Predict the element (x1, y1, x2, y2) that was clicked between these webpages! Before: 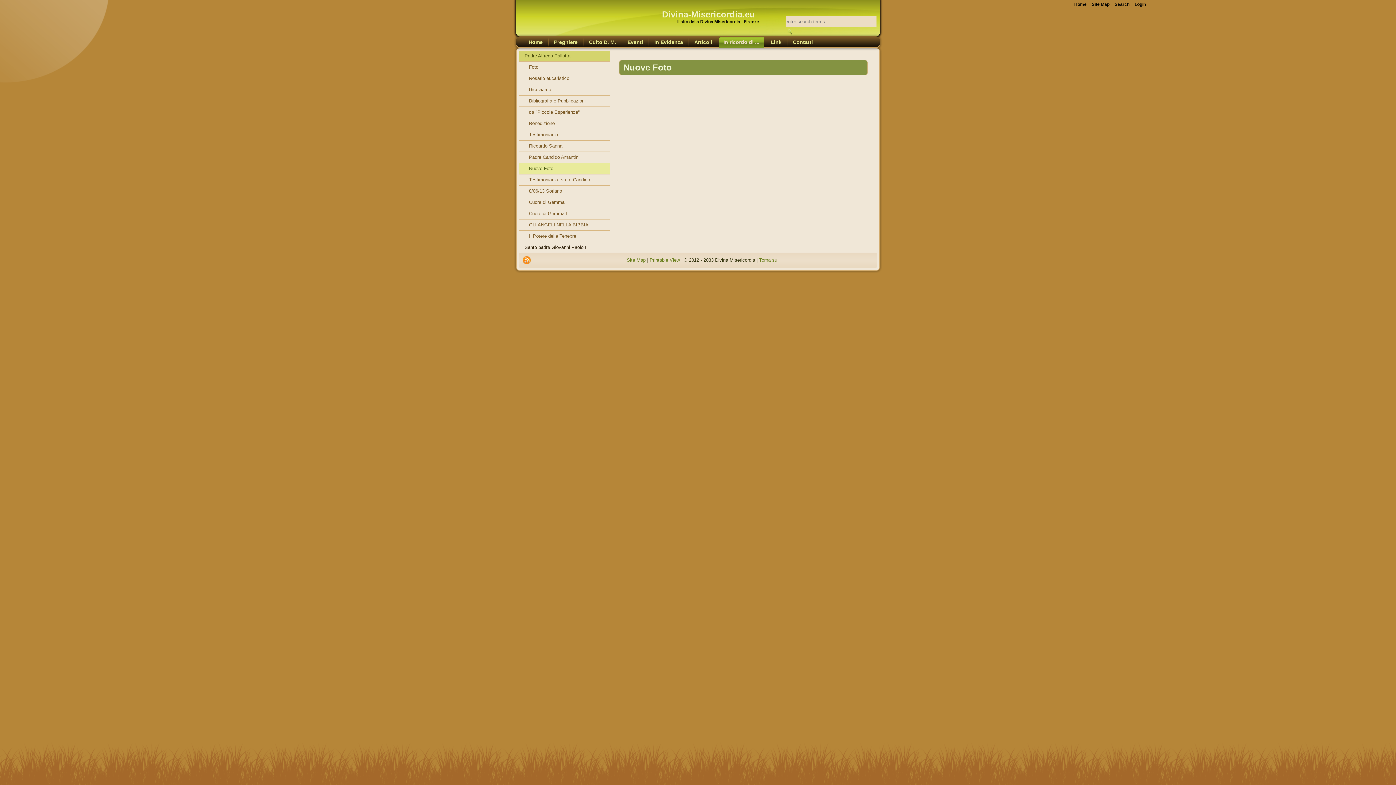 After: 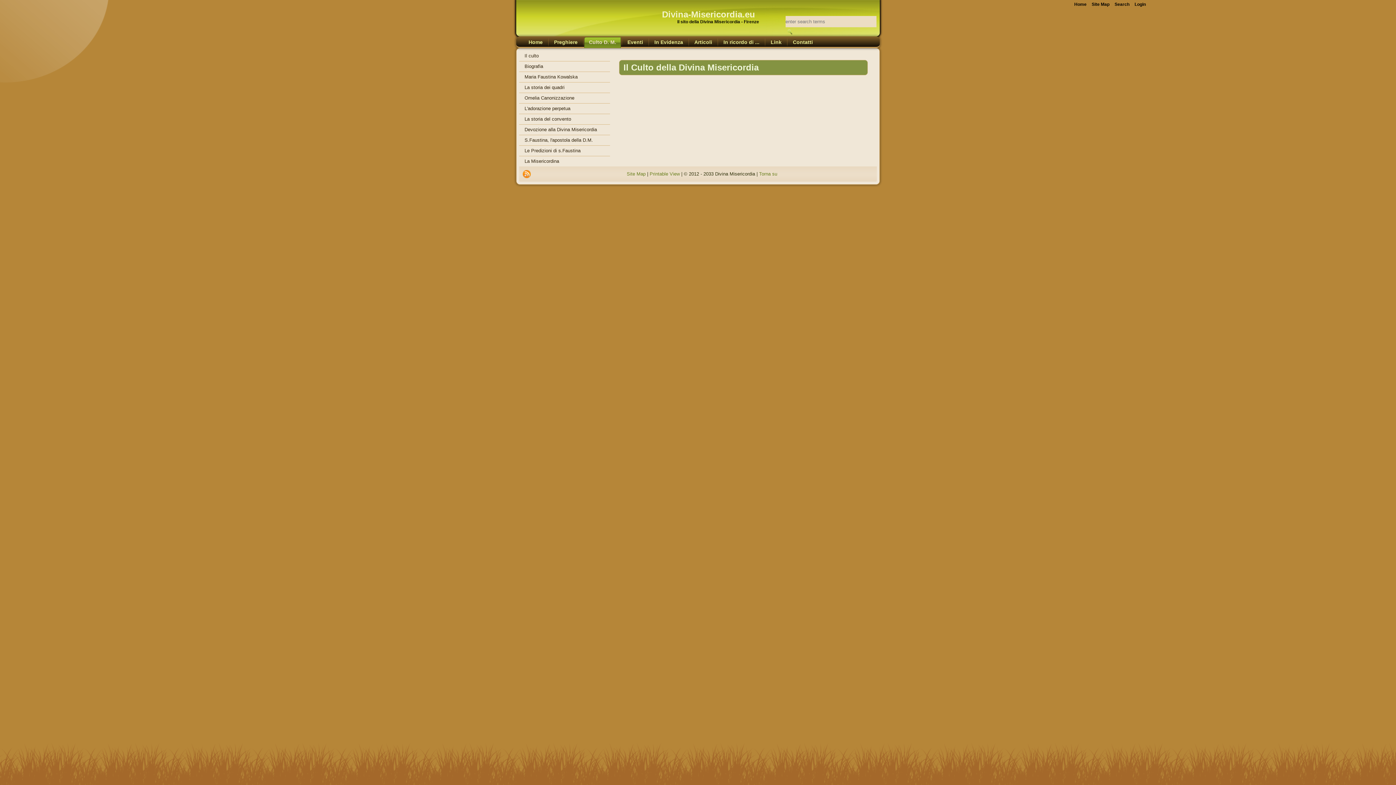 Action: bbox: (584, 37, 621, 46) label: Culto D. M.